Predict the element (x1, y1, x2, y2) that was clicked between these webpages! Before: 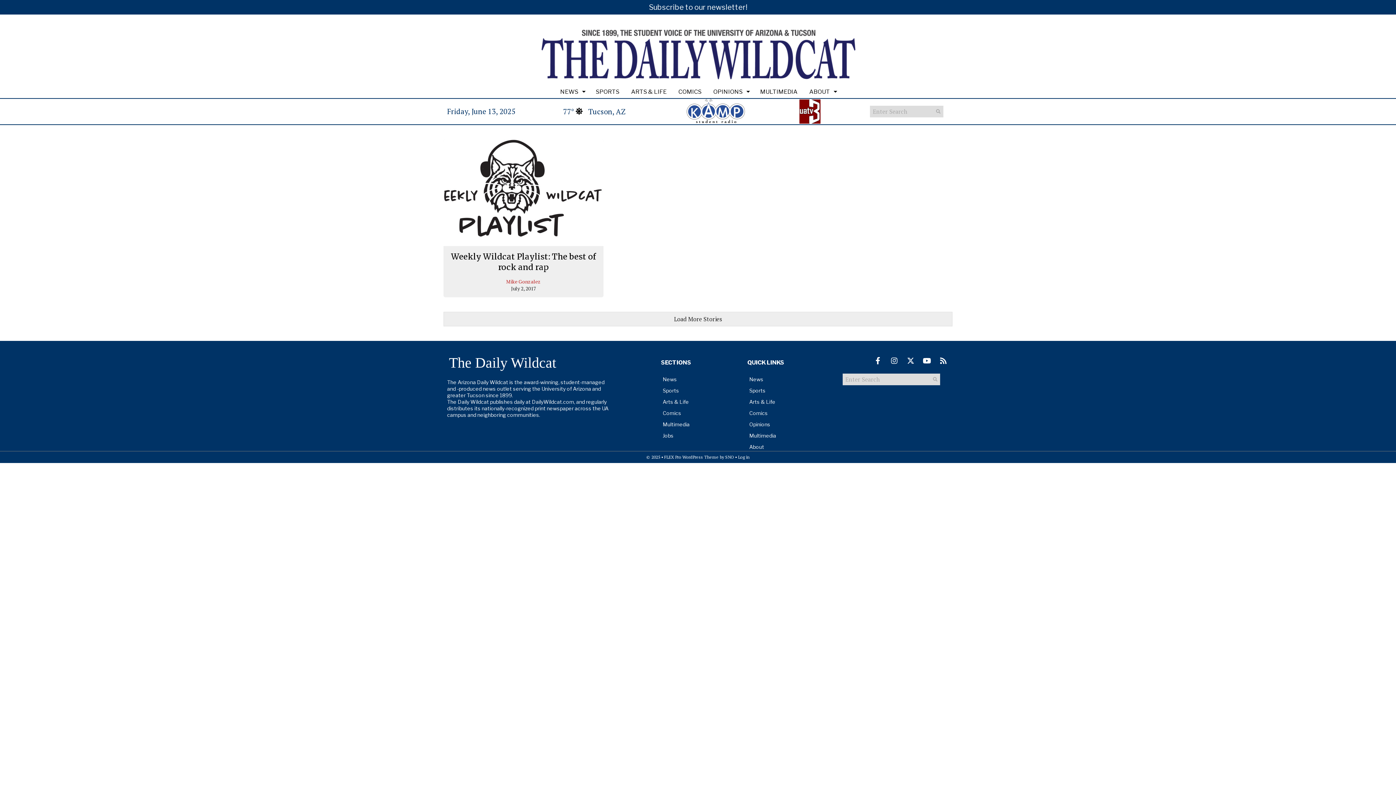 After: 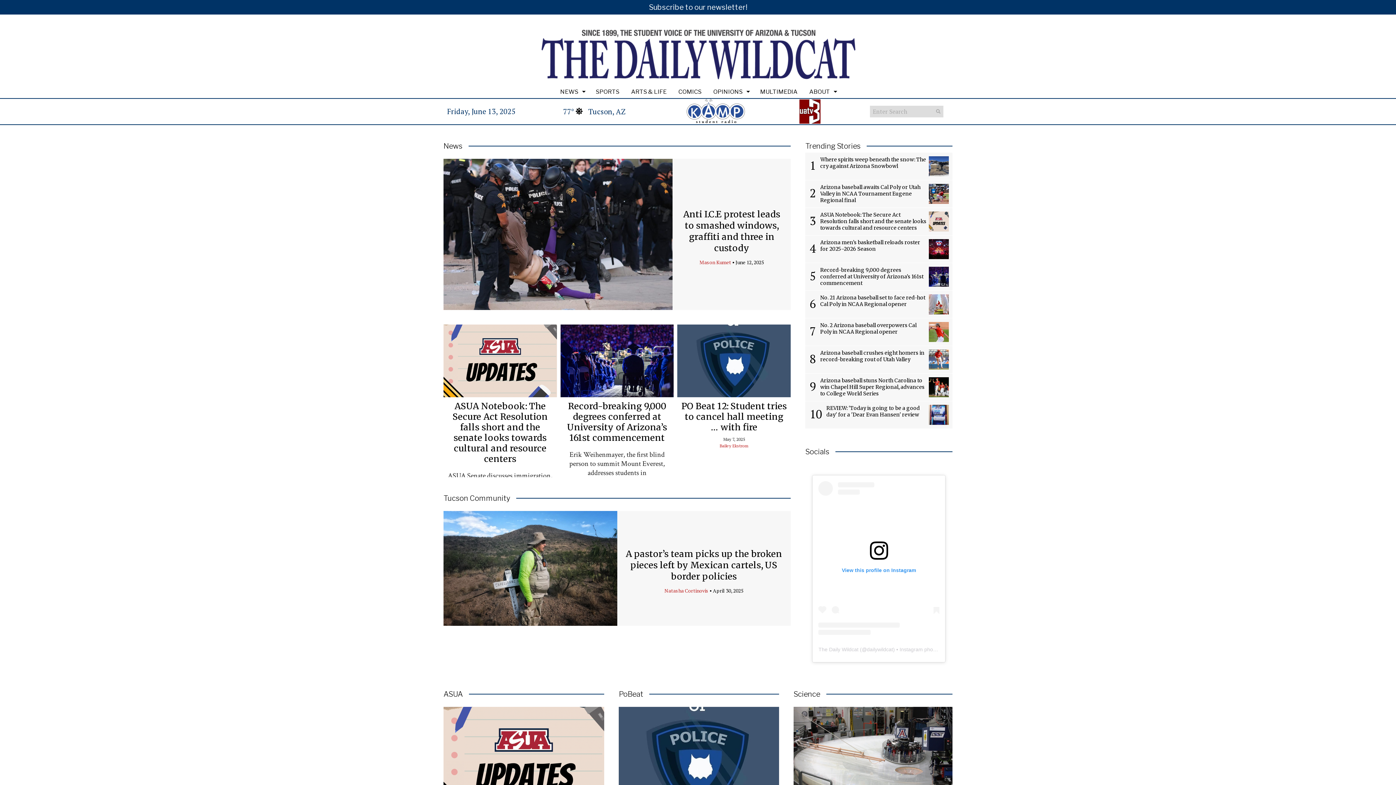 Action: label: News bbox: (744, 374, 830, 385)